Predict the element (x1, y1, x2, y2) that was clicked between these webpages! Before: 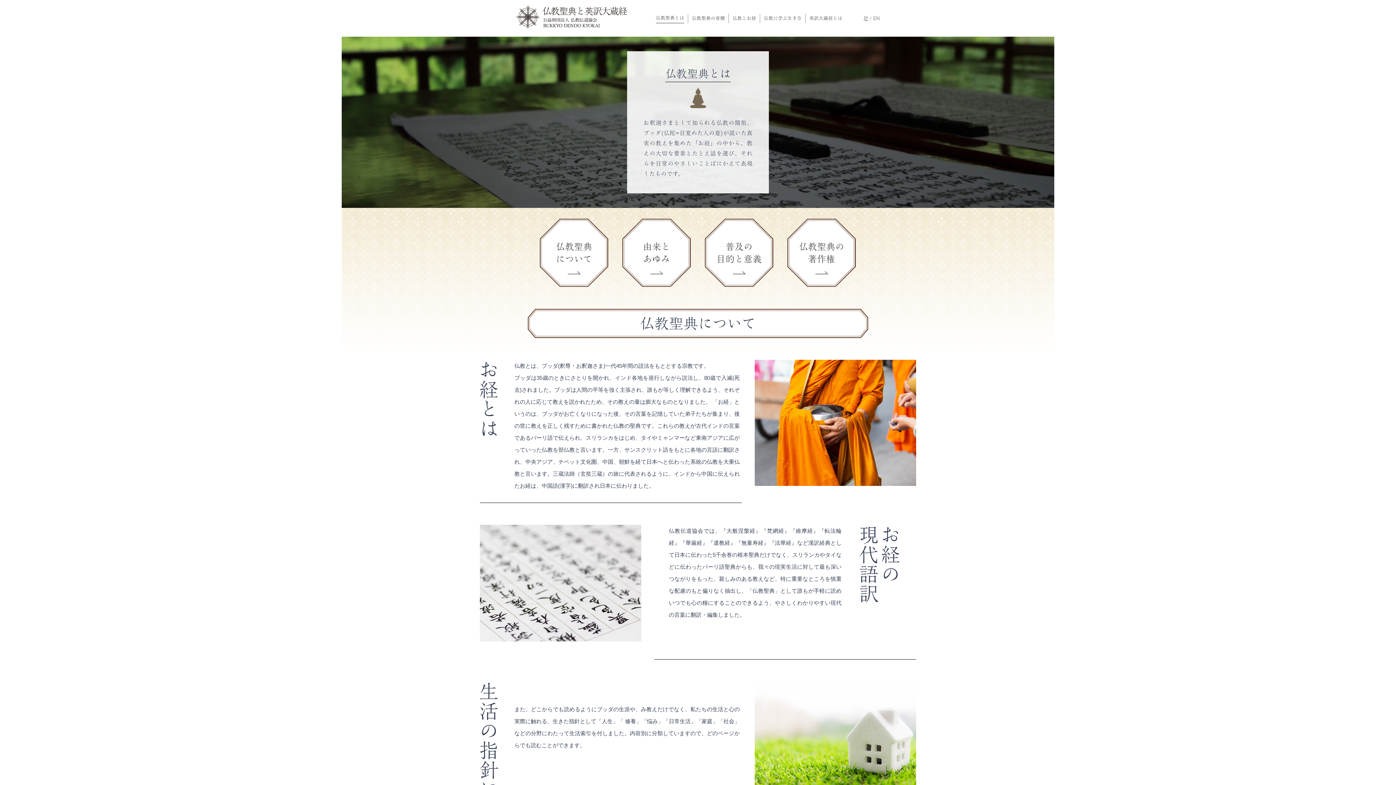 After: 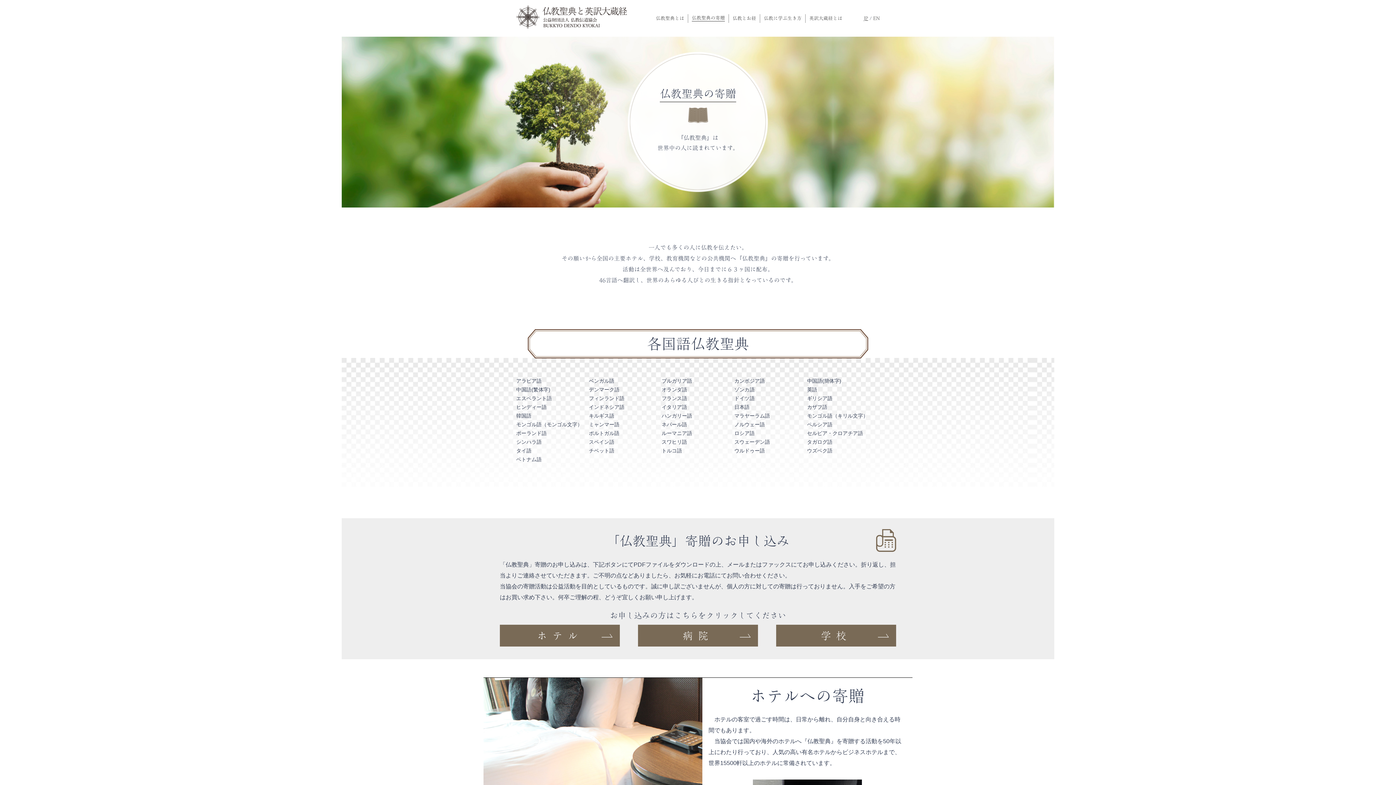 Action: label: 仏教聖典の寄贈 bbox: (692, 16, 725, 20)